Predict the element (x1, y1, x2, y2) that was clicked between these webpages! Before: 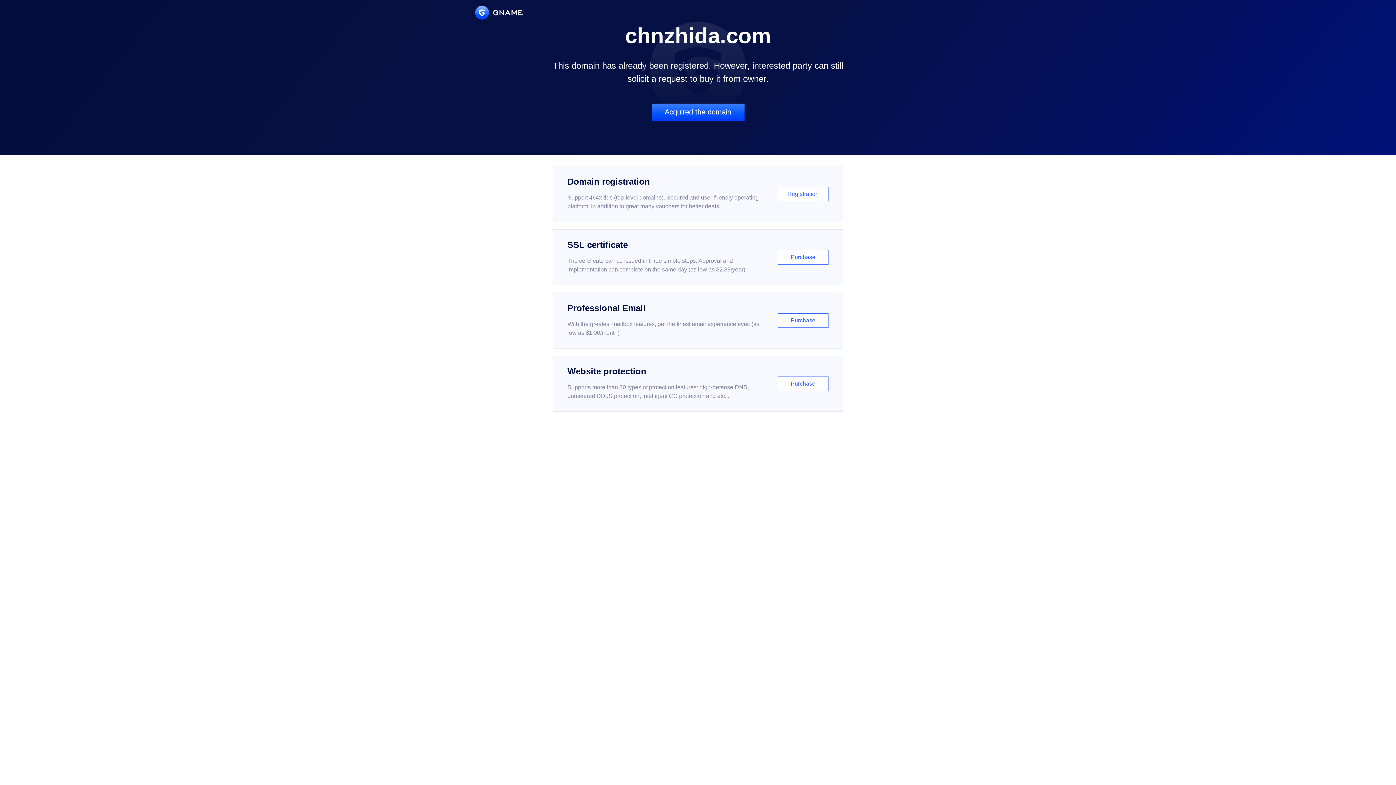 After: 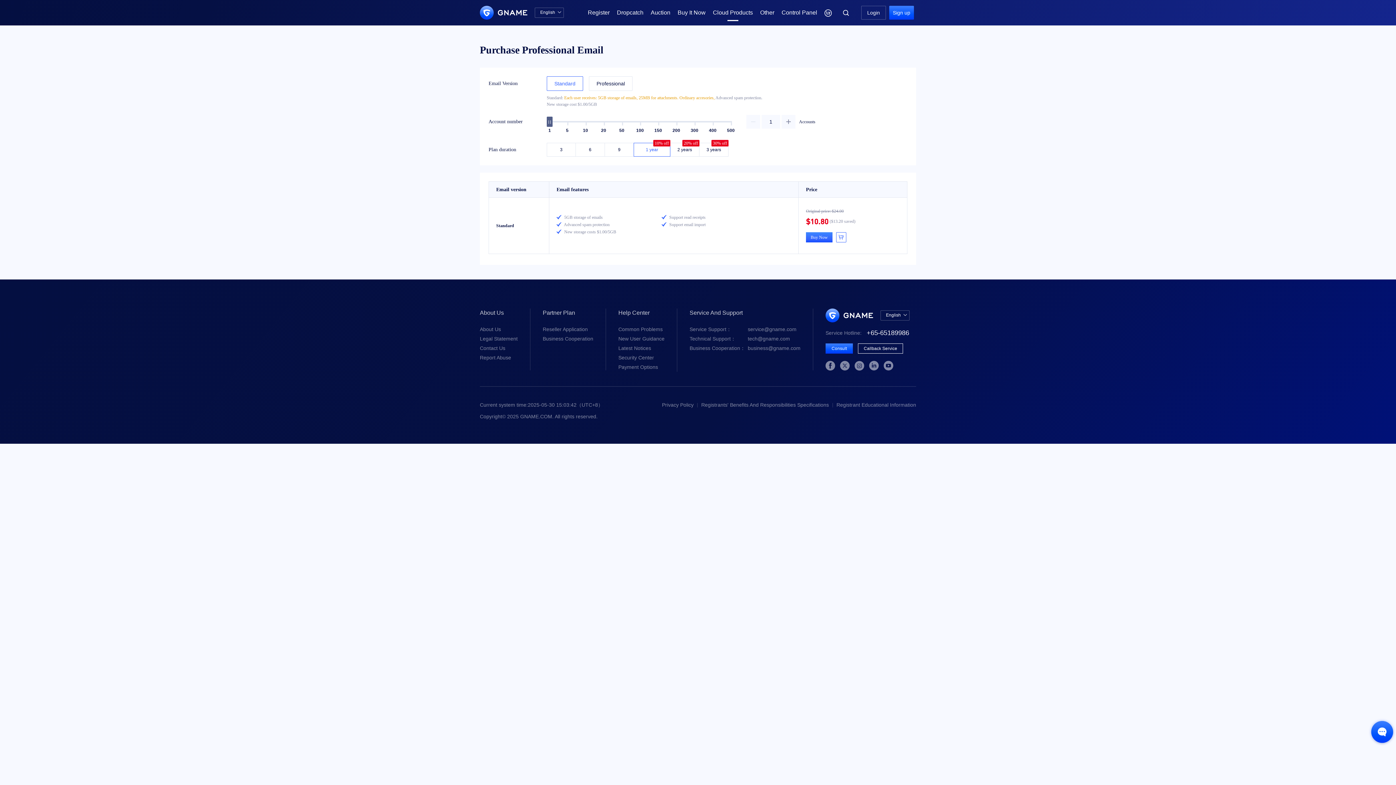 Action: label: Professional Email

With the greatest mailbox features, get the finest email experience ever. (as low as $1.00/month)

Purchase bbox: (552, 292, 843, 348)